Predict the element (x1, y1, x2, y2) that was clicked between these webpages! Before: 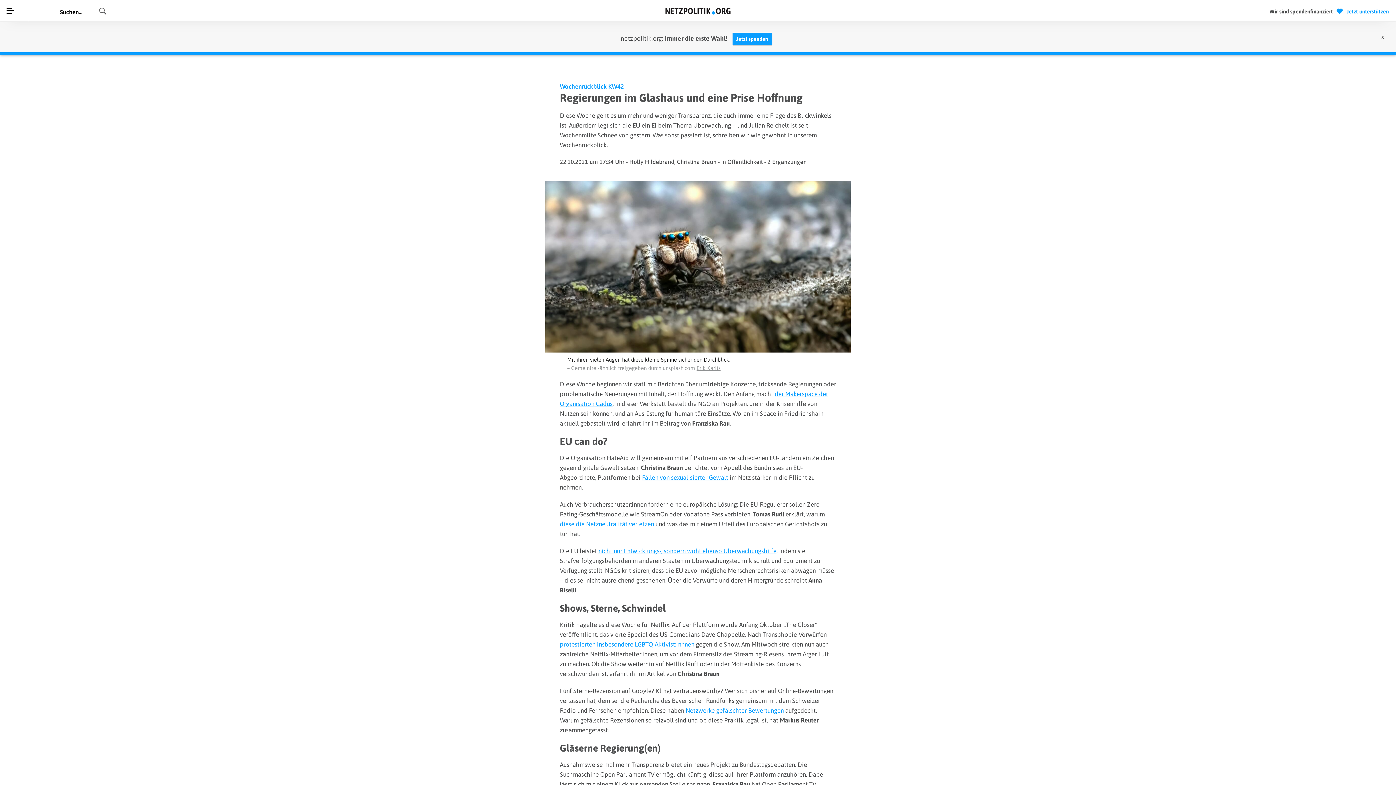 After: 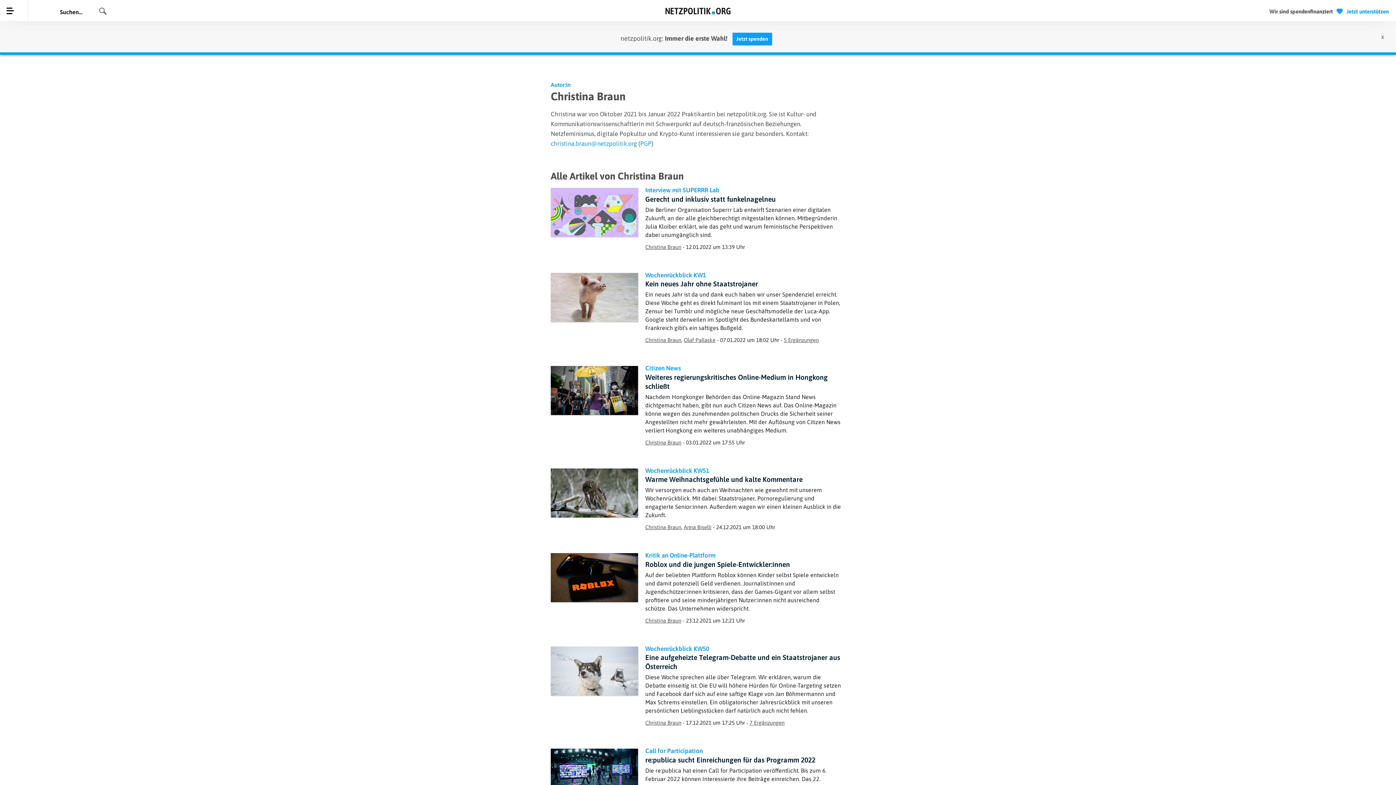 Action: bbox: (677, 158, 716, 164) label: Christina Braun